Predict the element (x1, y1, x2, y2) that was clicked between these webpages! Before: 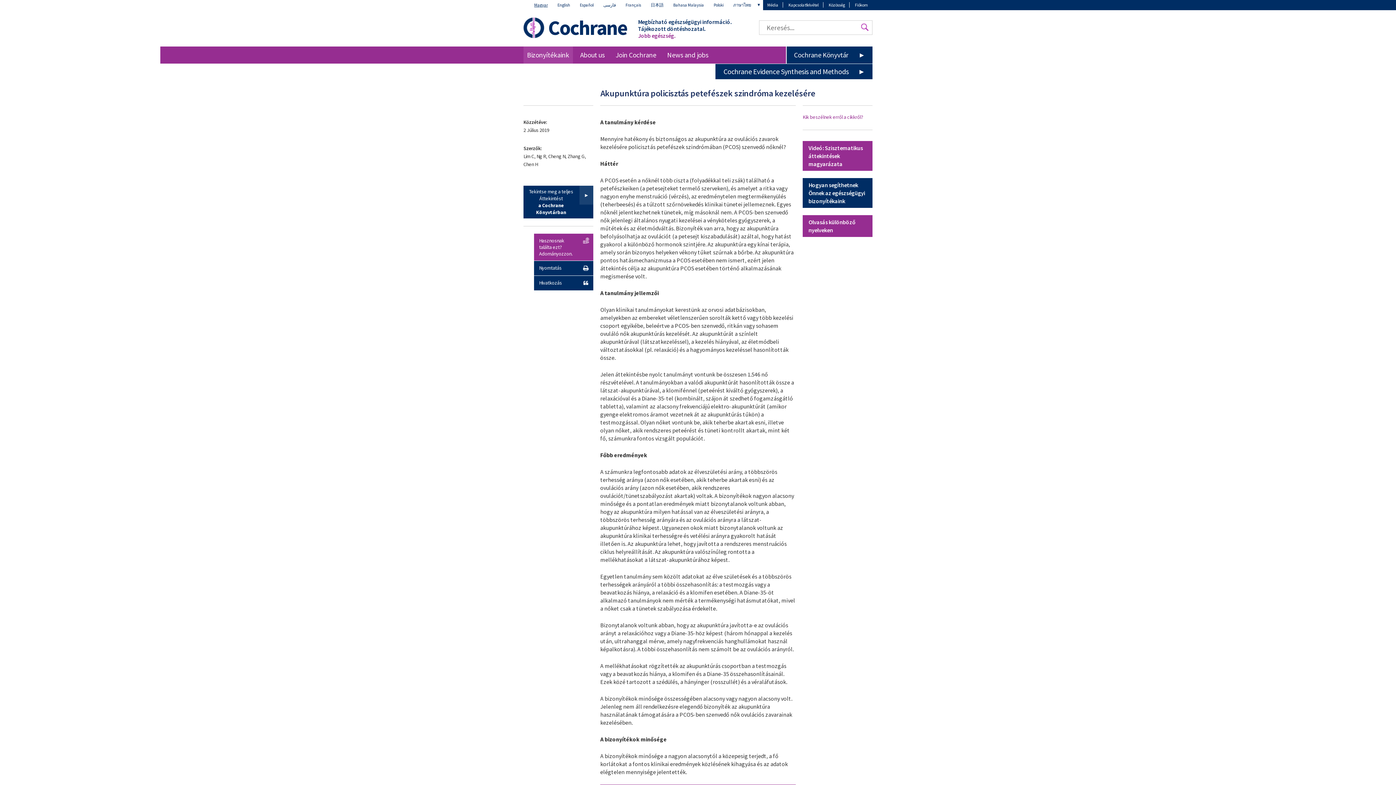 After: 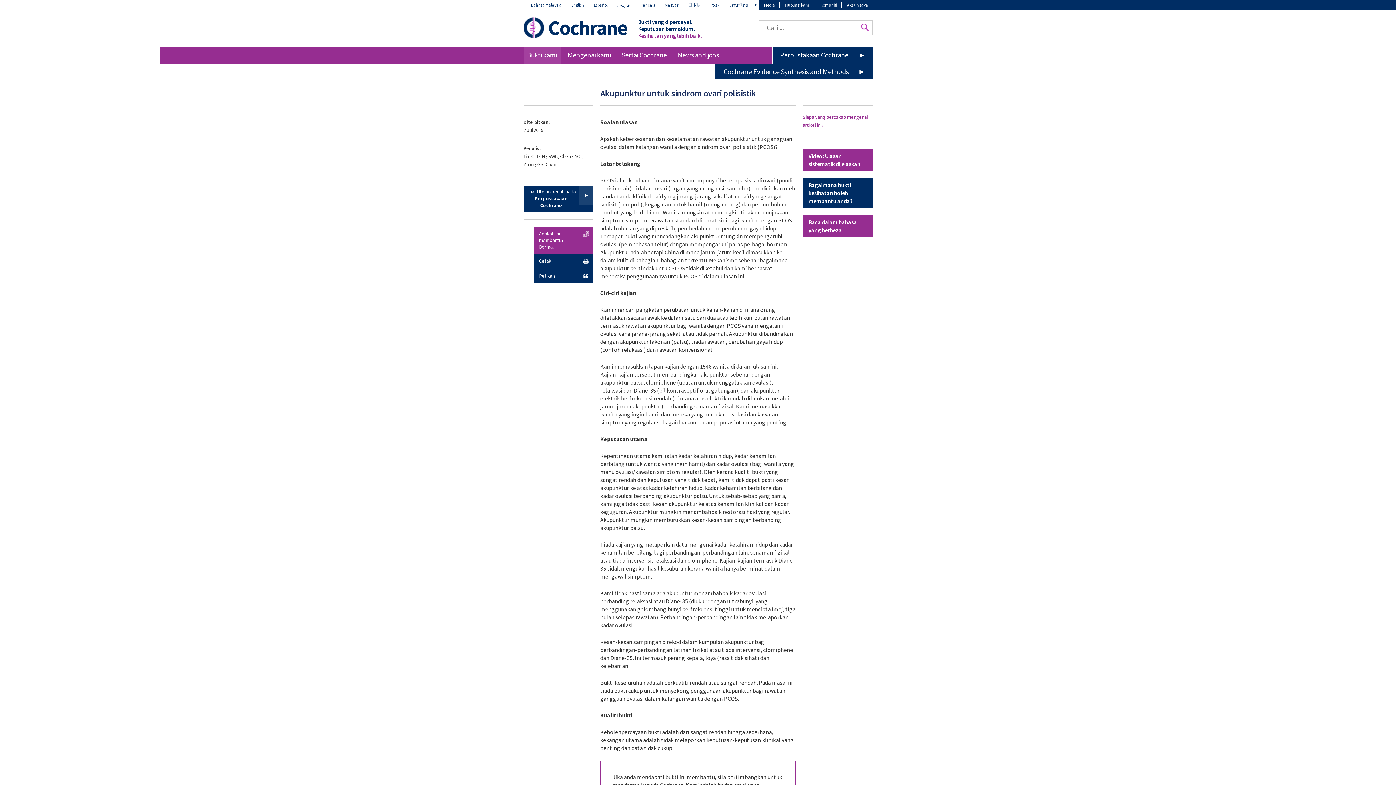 Action: bbox: (669, 0, 708, 10) label: Bahasa Malaysia